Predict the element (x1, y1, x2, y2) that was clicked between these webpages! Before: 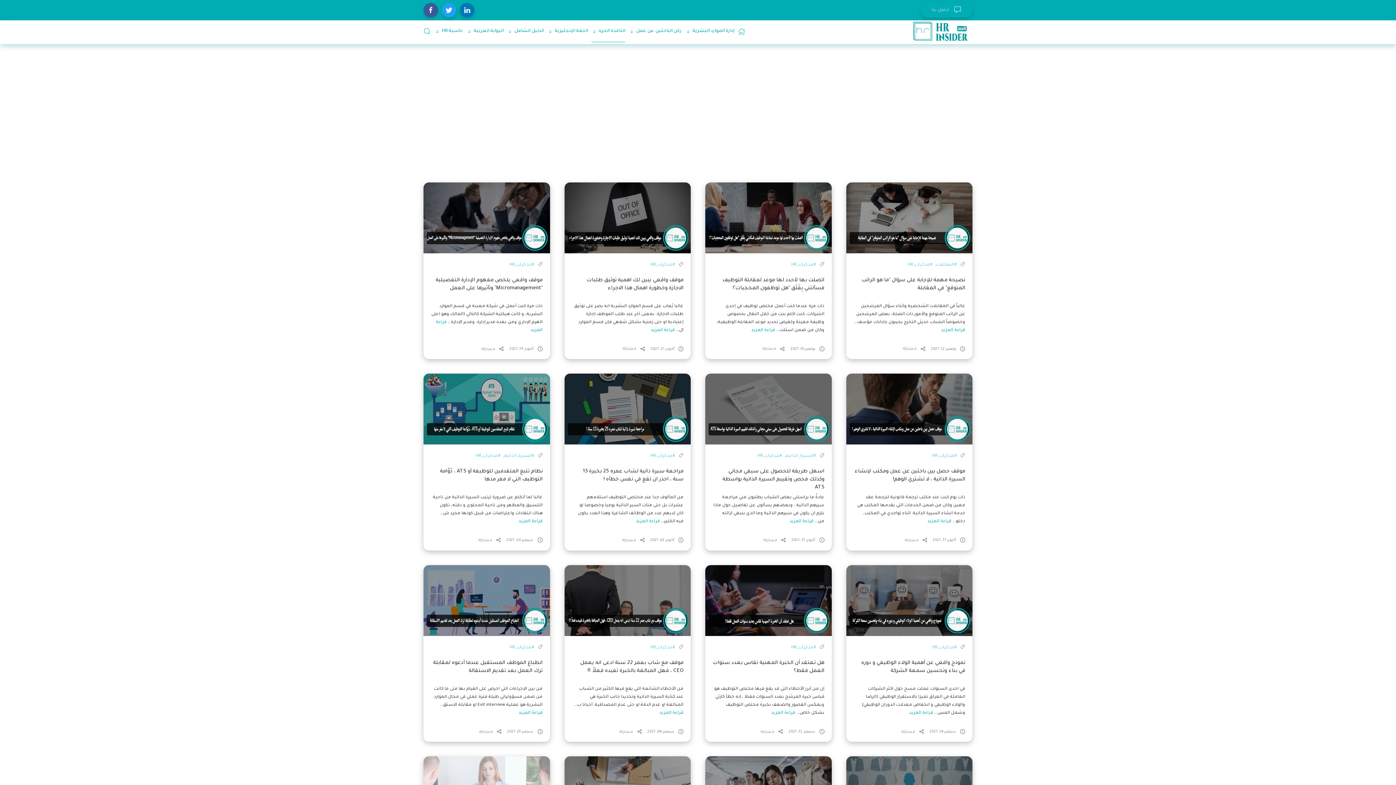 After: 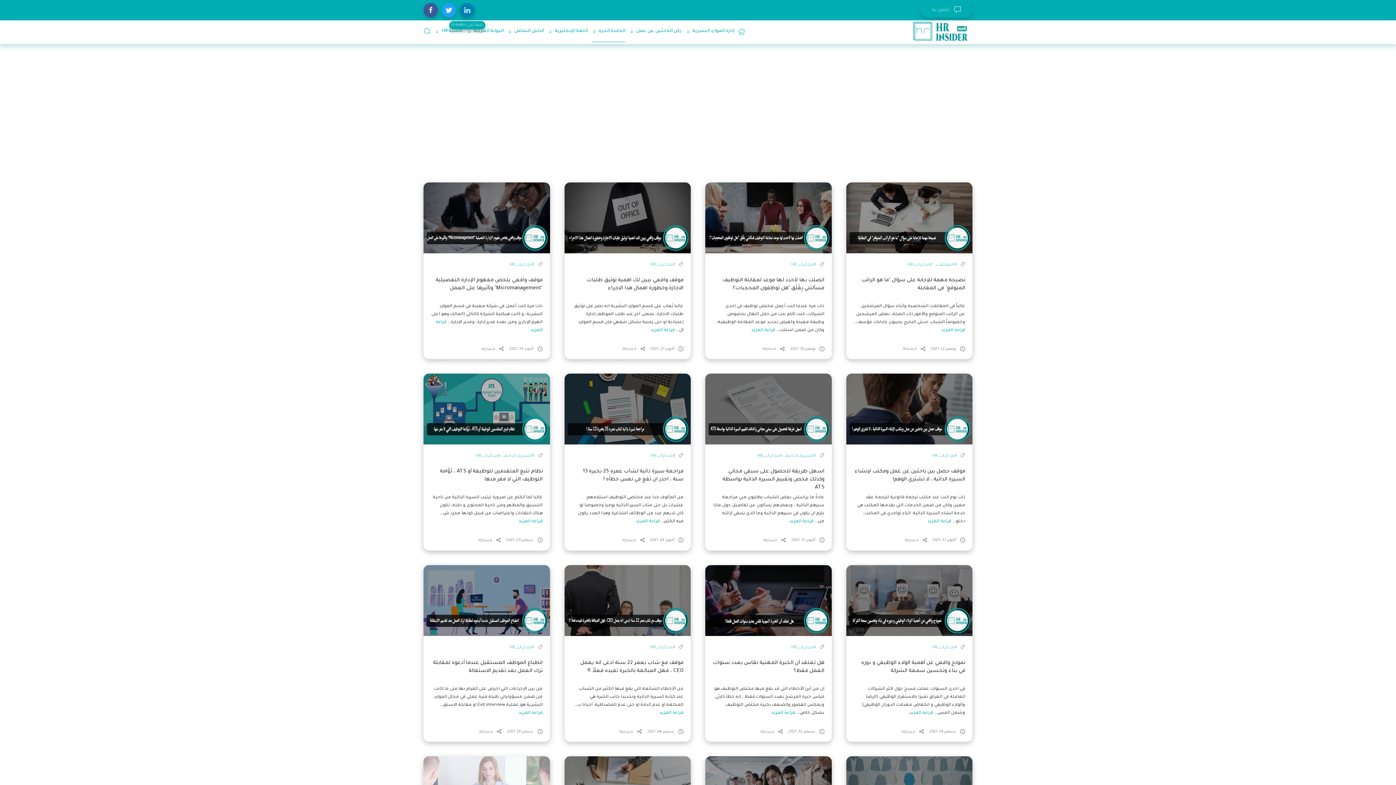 Action: bbox: (460, 2, 474, 17)